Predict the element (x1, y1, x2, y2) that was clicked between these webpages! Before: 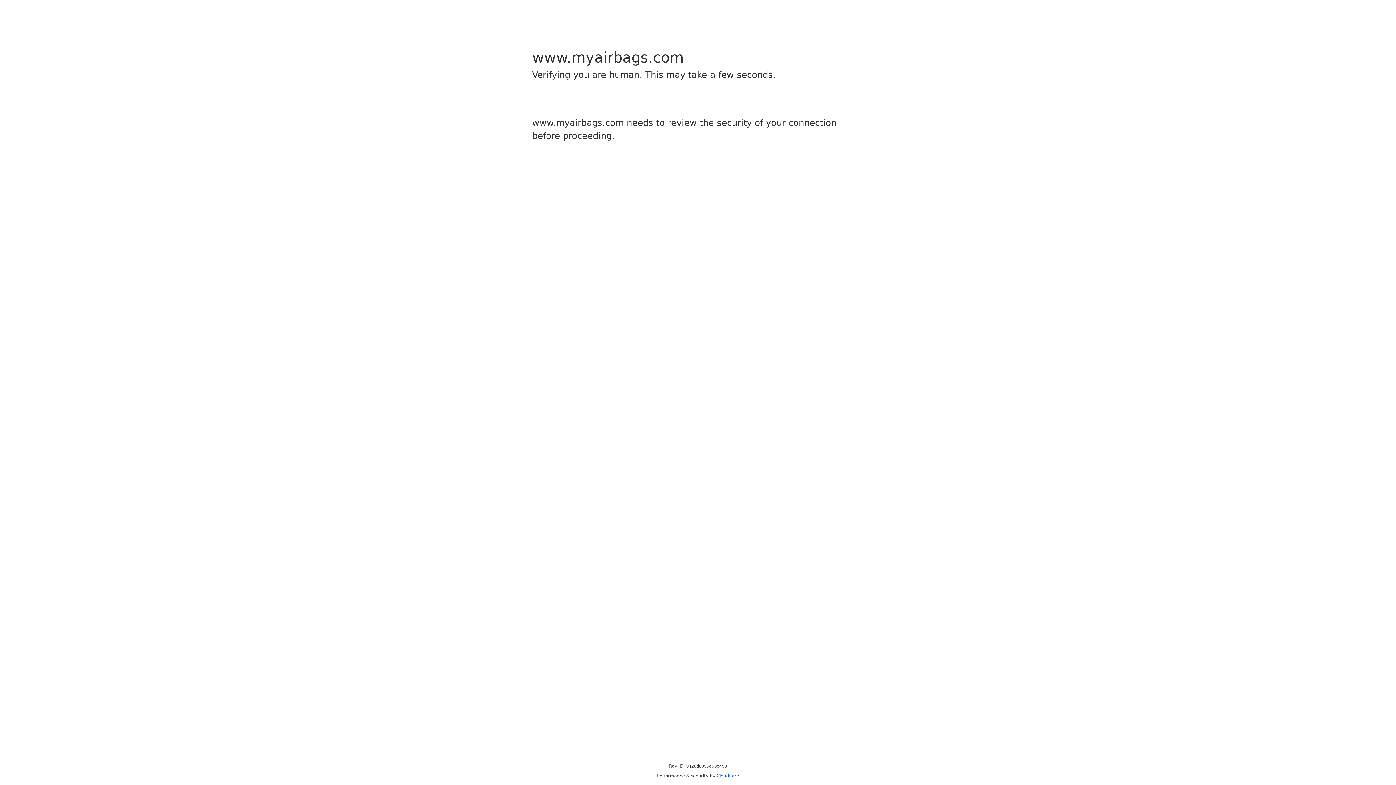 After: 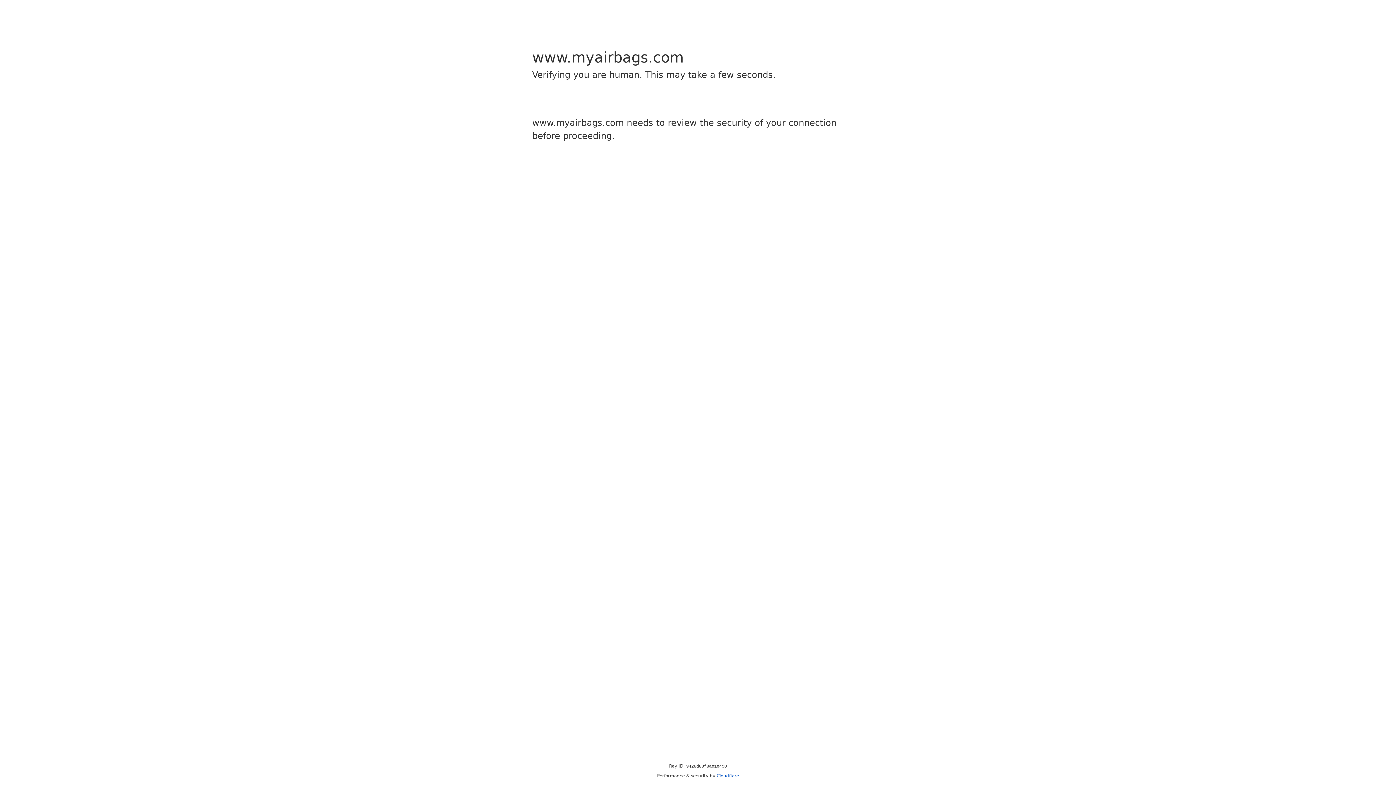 Action: bbox: (716, 773, 739, 778) label: Cloudflare